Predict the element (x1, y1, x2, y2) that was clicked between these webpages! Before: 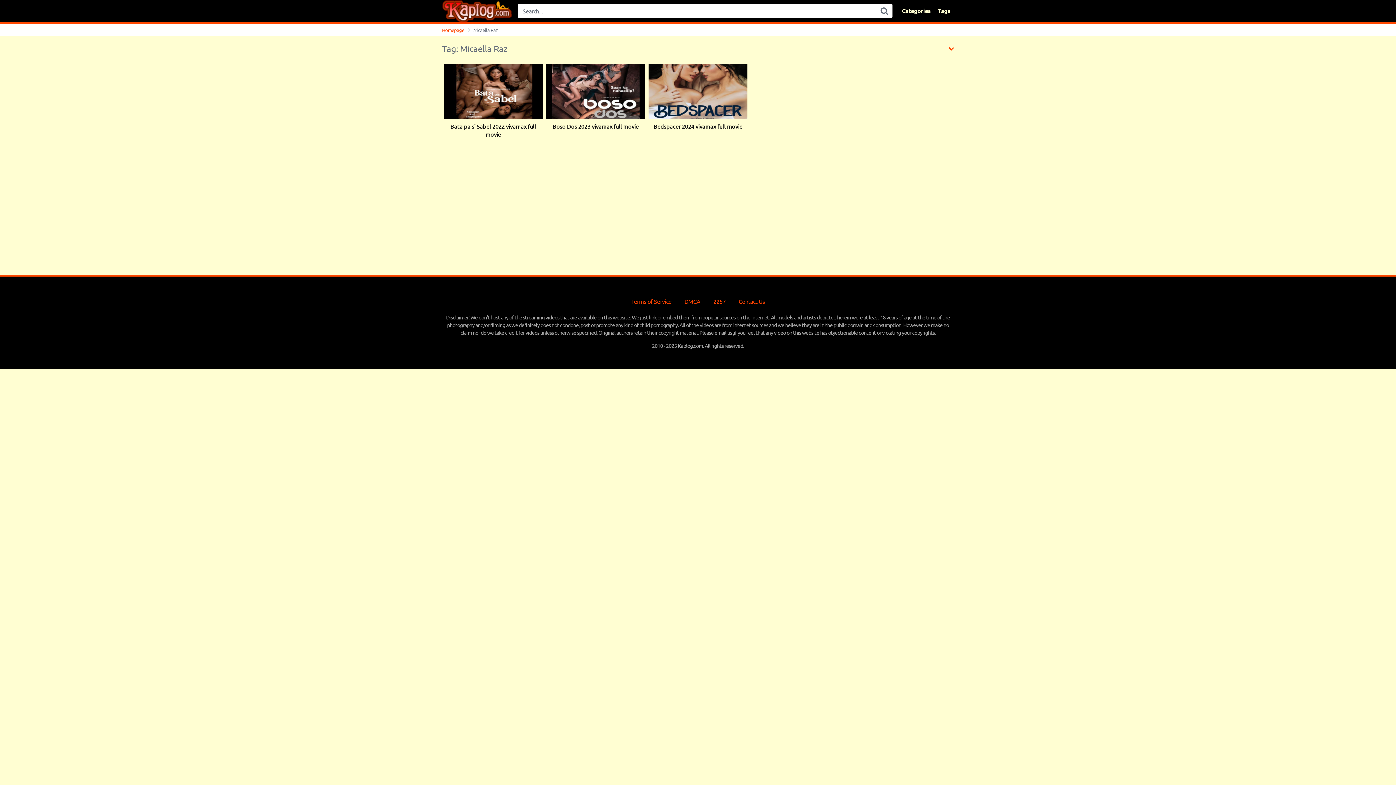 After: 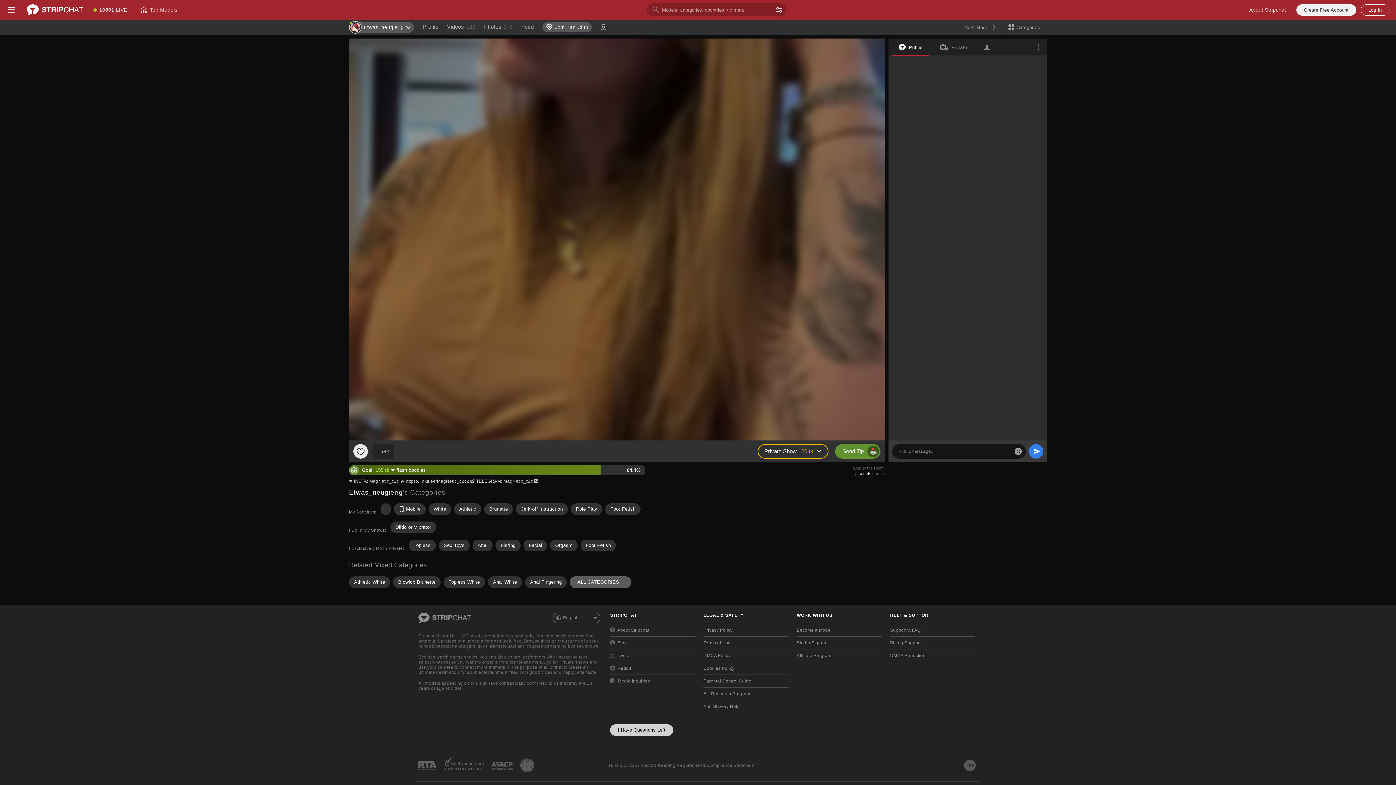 Action: label: Bata pa si Sabel 2022 vivamax full movie bbox: (444, 63, 542, 139)